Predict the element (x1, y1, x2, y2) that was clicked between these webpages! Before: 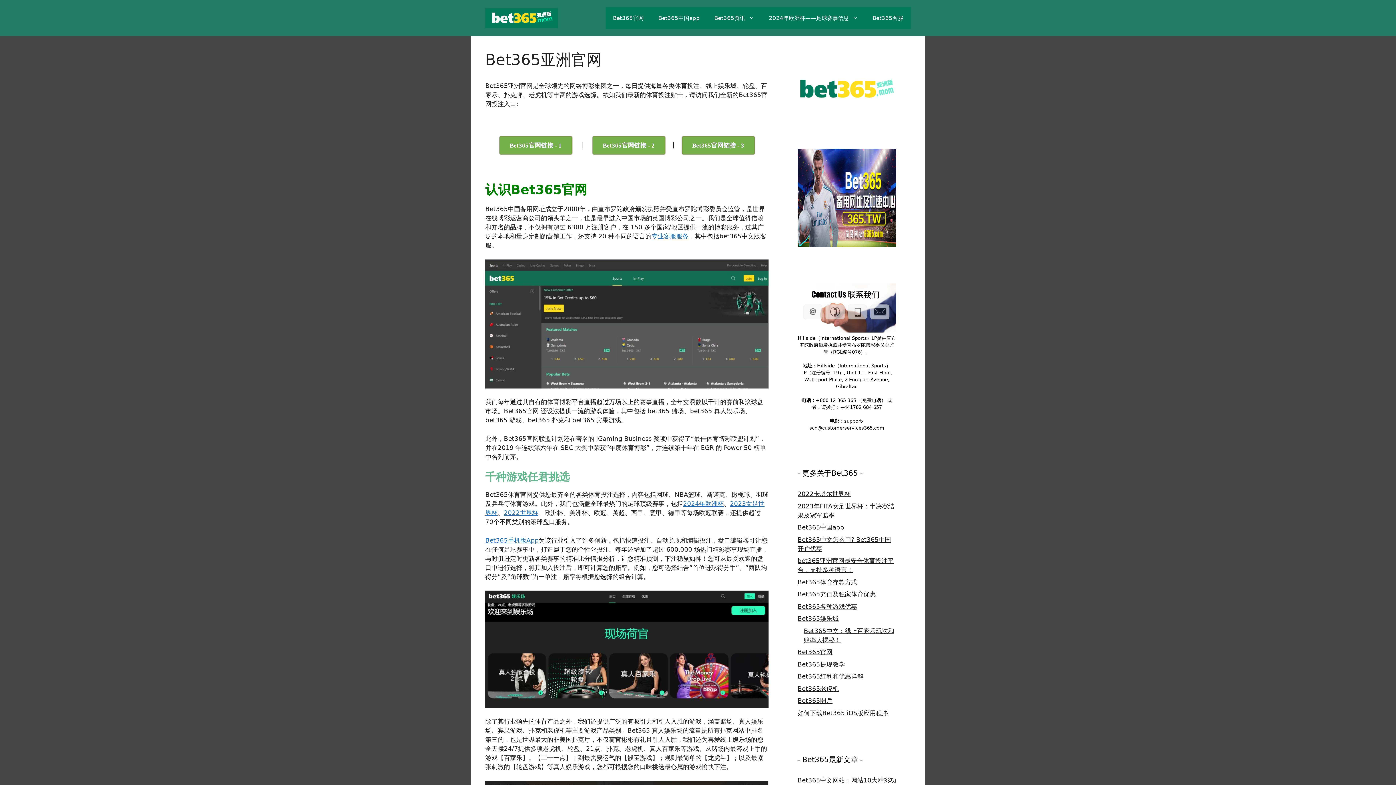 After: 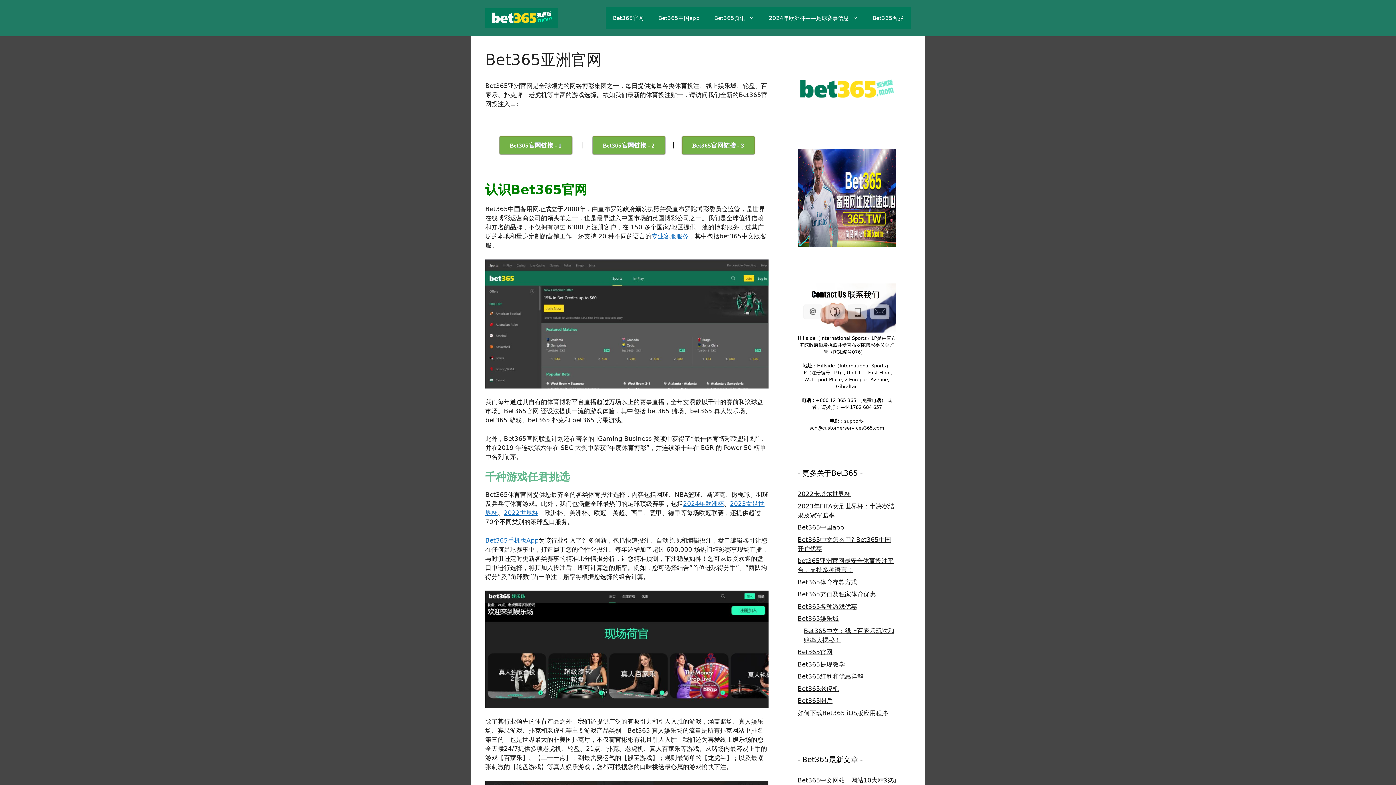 Action: label: Bet365官网 bbox: (605, 7, 651, 29)